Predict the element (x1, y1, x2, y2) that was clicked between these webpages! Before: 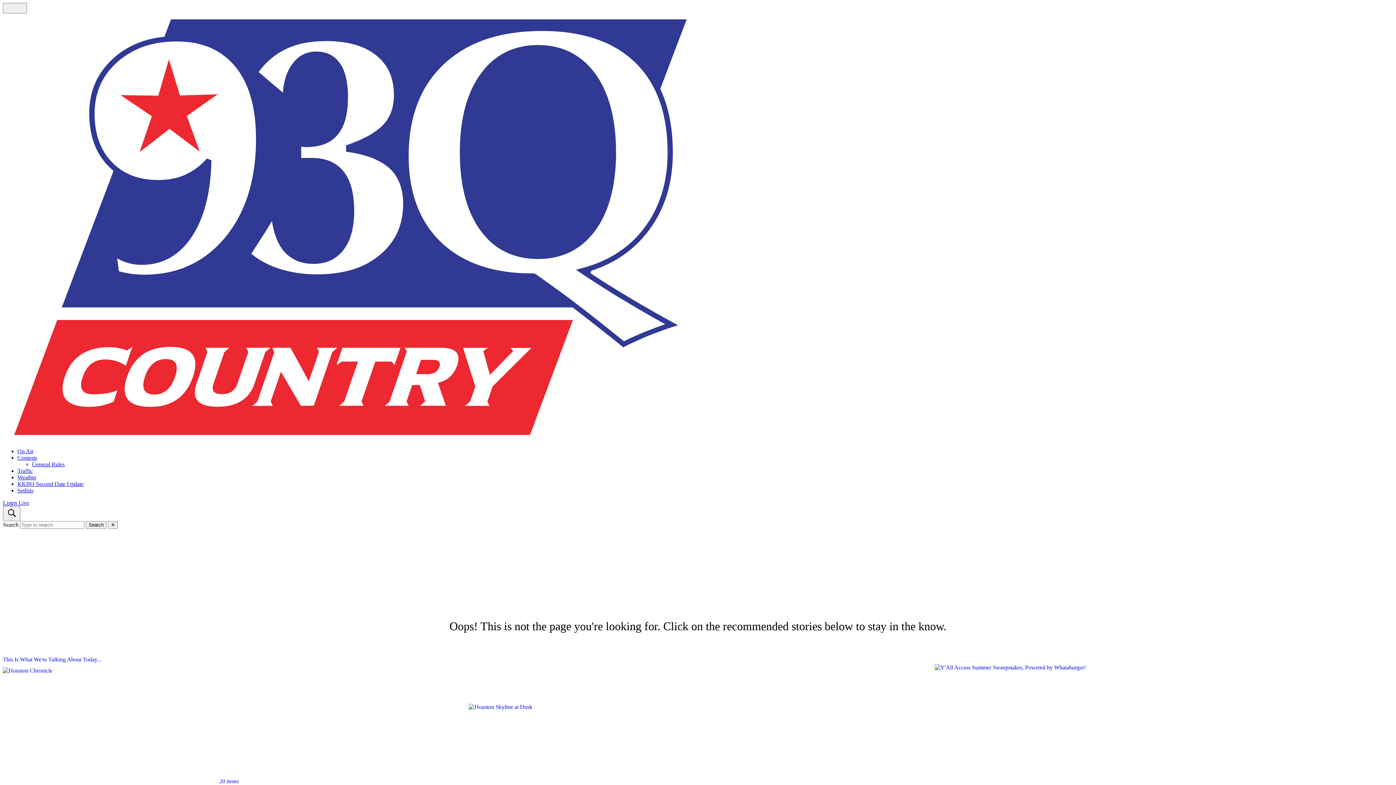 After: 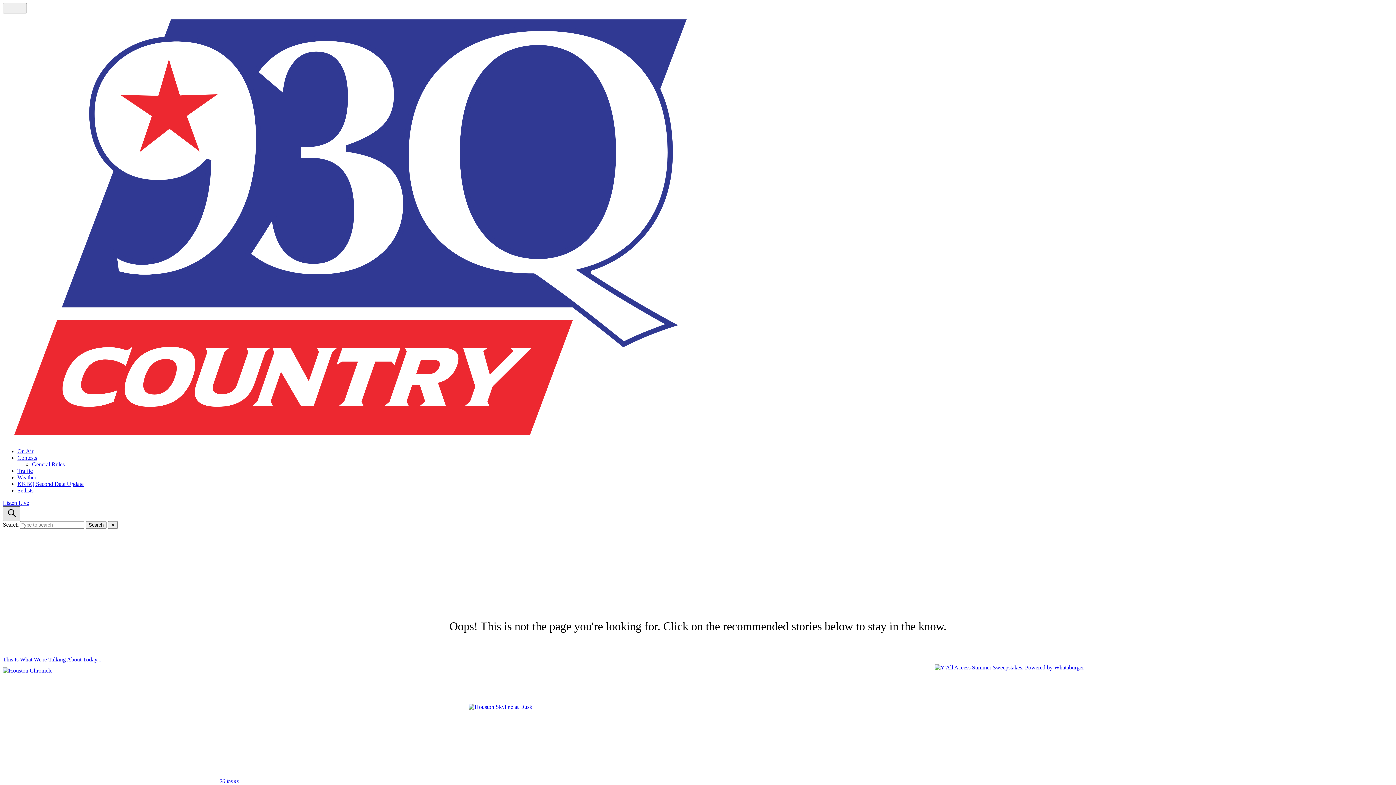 Action: bbox: (2, 506, 20, 521)